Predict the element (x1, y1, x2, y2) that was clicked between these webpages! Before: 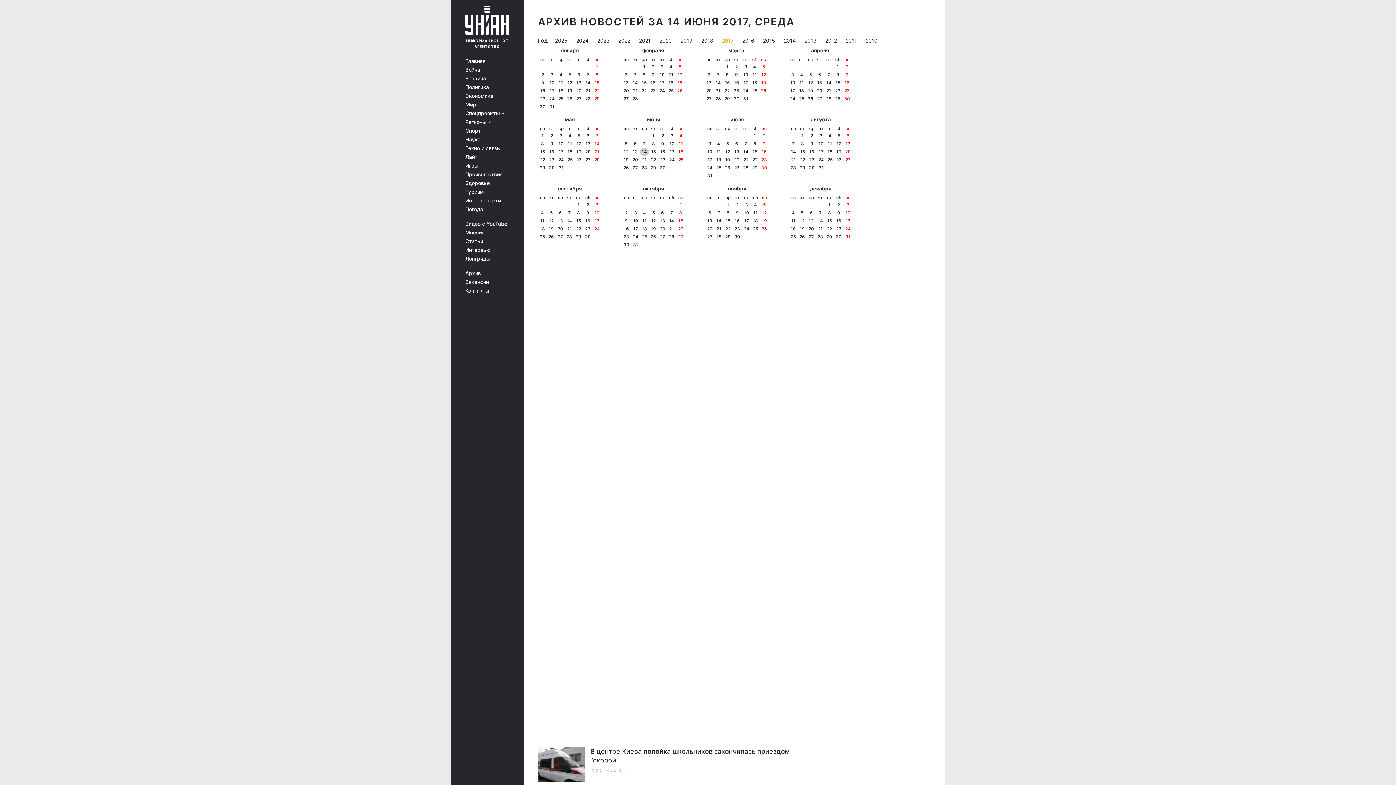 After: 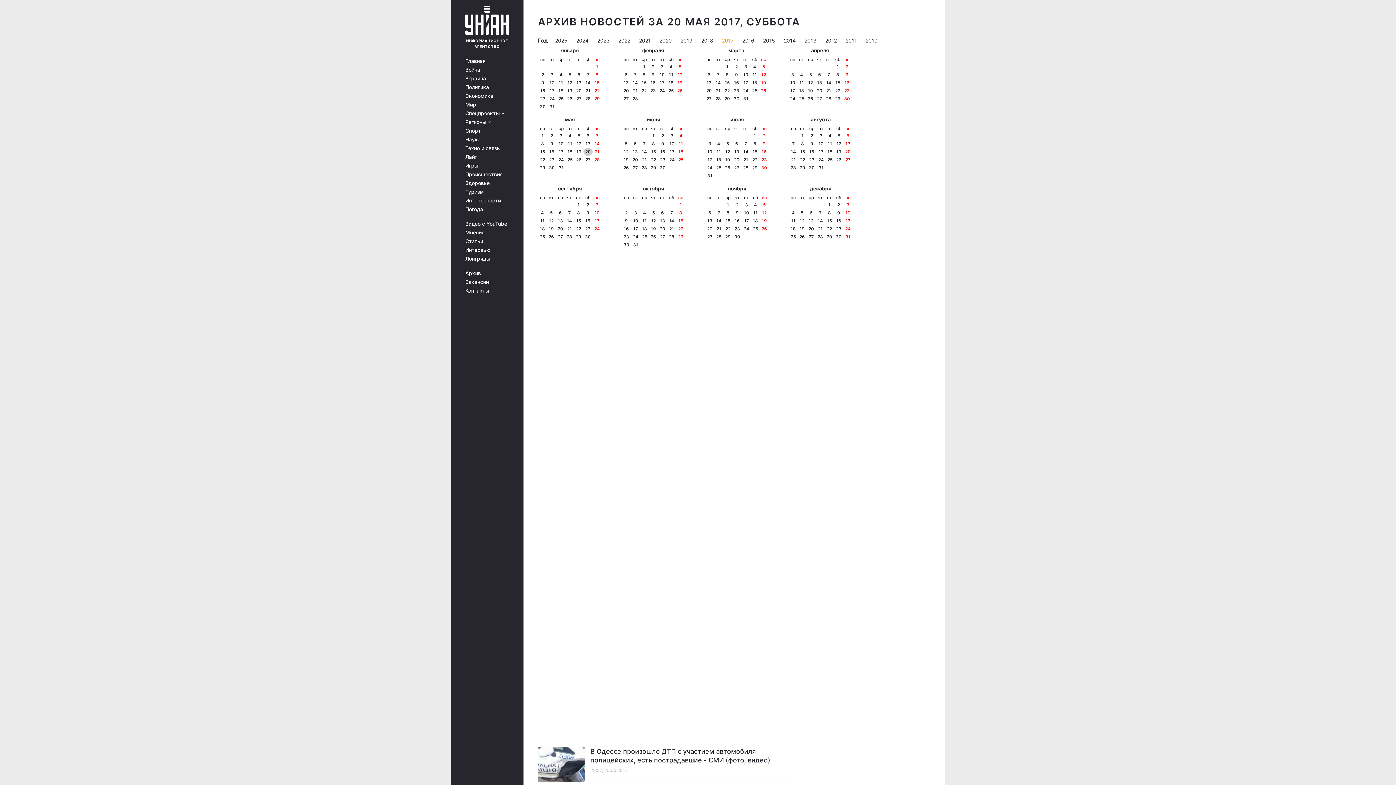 Action: bbox: (585, 148, 590, 155) label: 20